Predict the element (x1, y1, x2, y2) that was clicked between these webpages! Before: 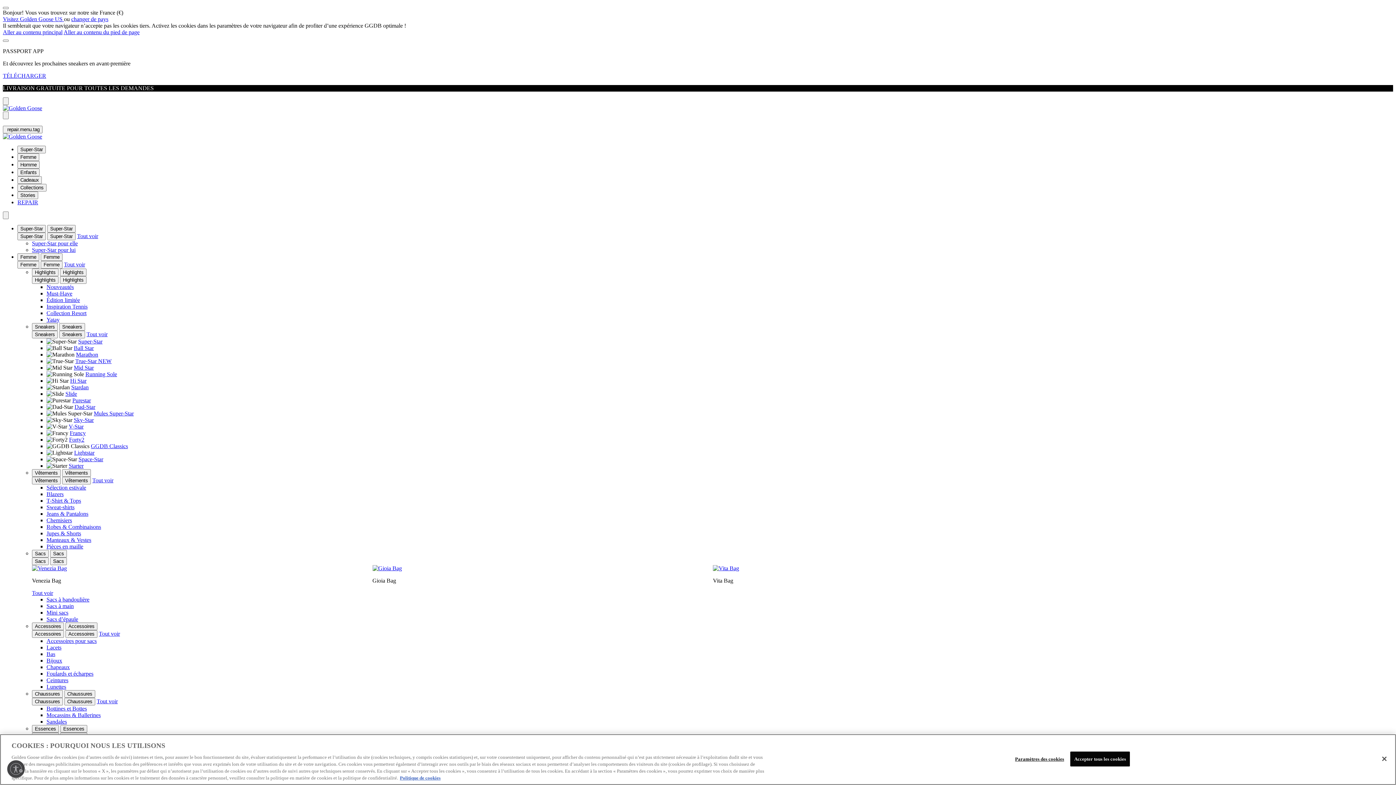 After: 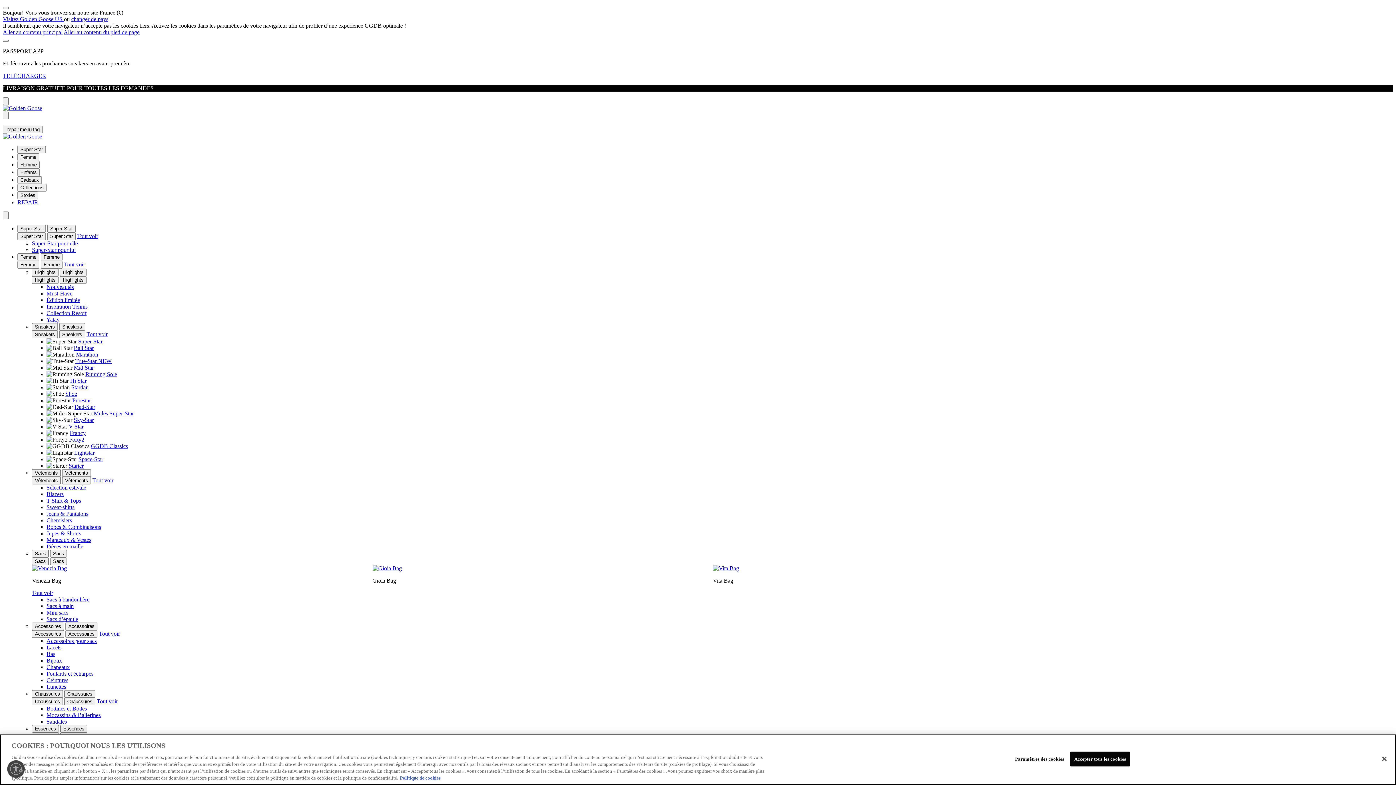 Action: bbox: (46, 718, 66, 725) label: Sandales